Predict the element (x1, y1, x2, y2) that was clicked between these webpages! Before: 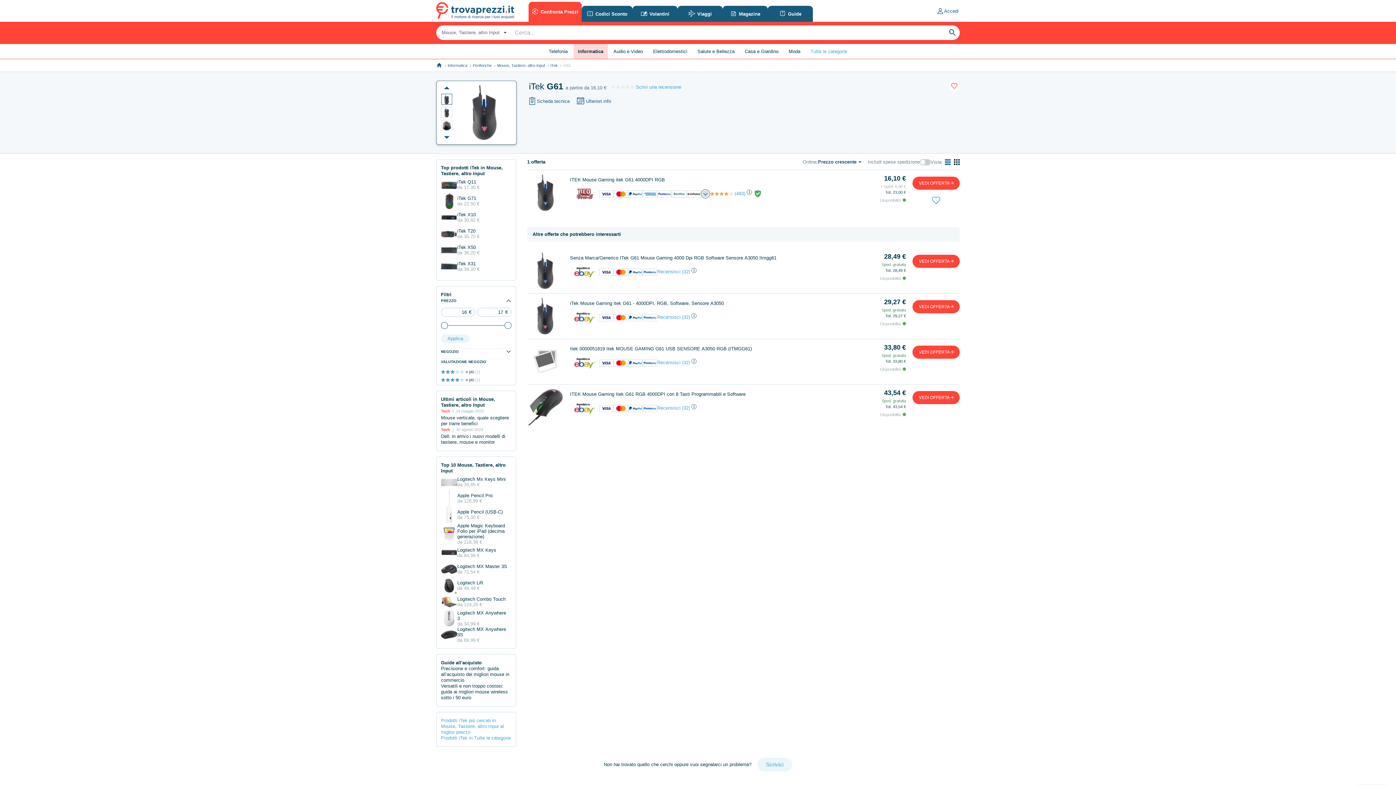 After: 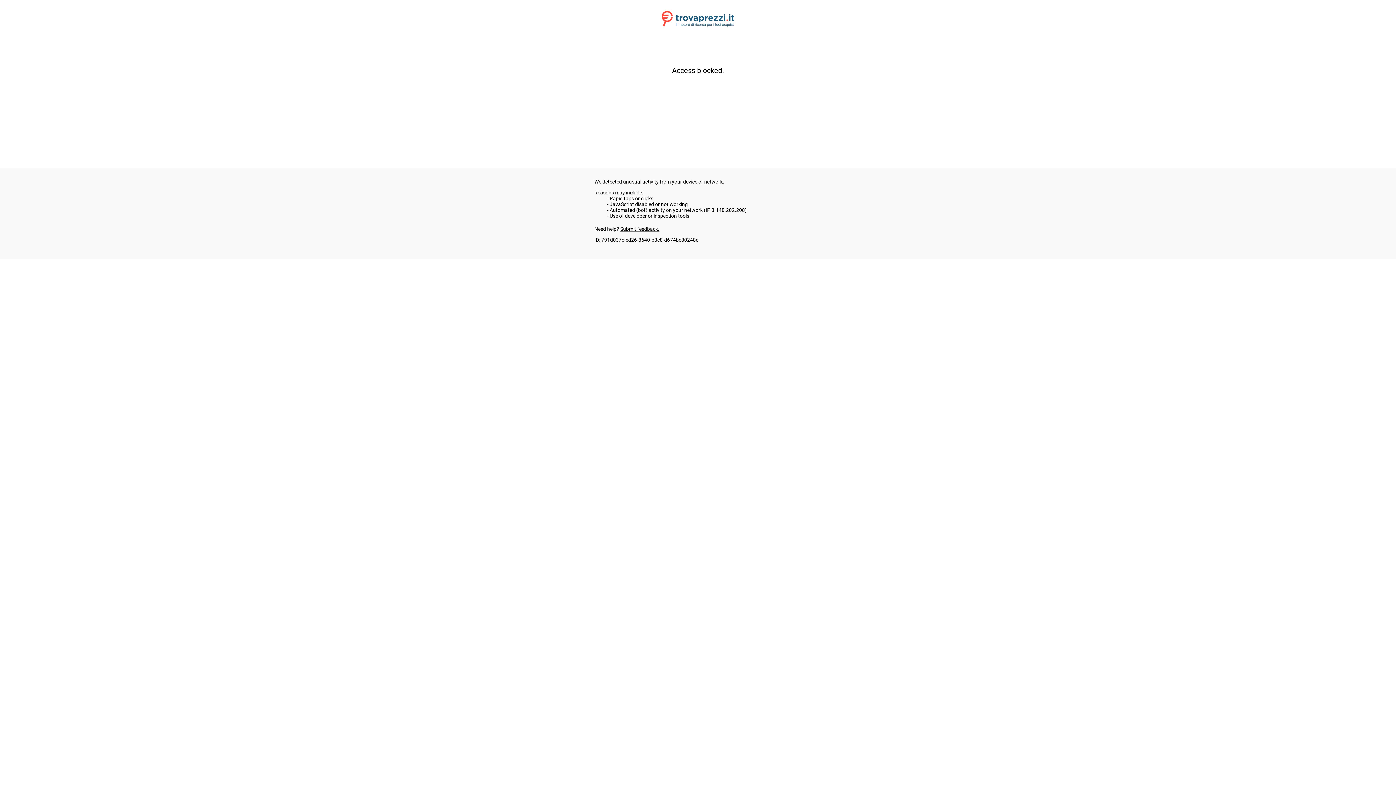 Action: bbox: (436, 62, 442, 67) label: Link alla homepage